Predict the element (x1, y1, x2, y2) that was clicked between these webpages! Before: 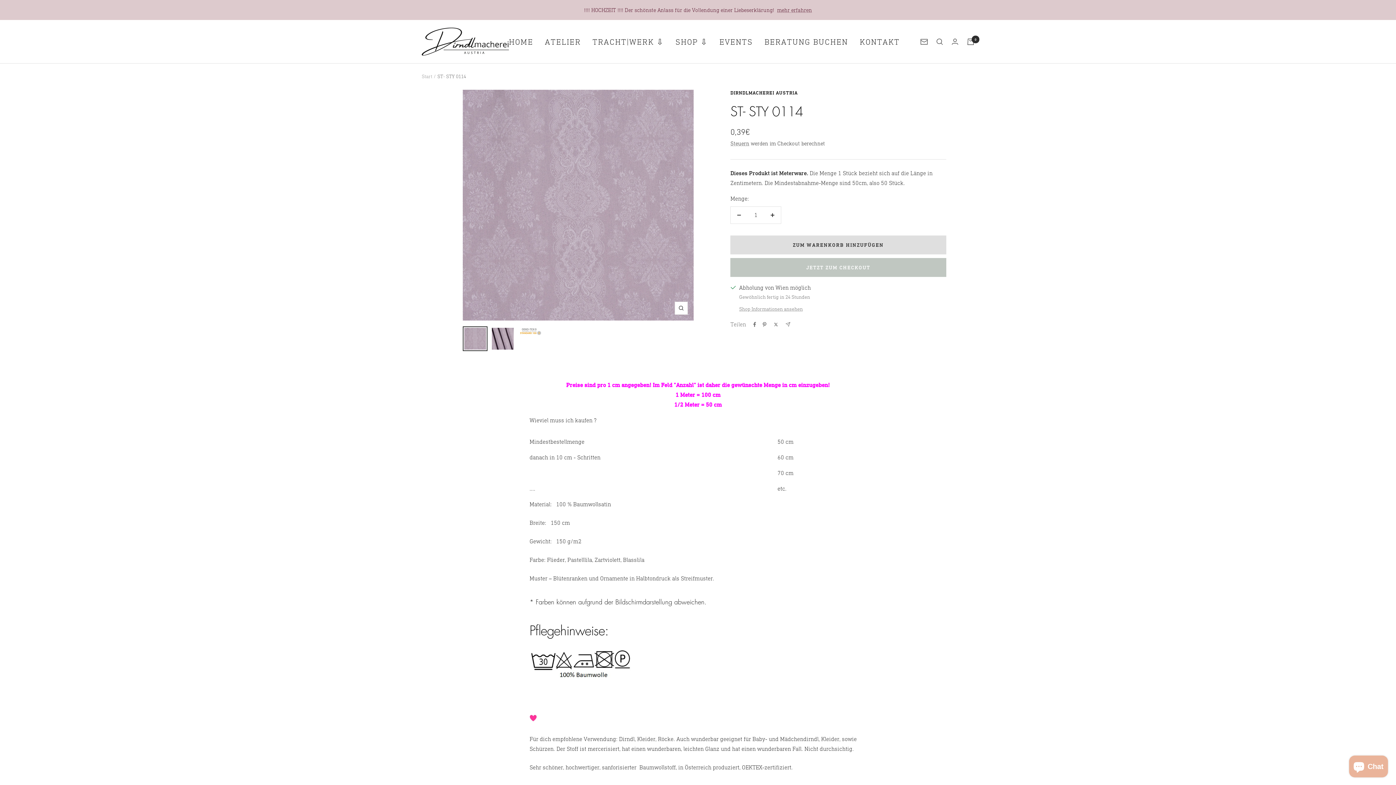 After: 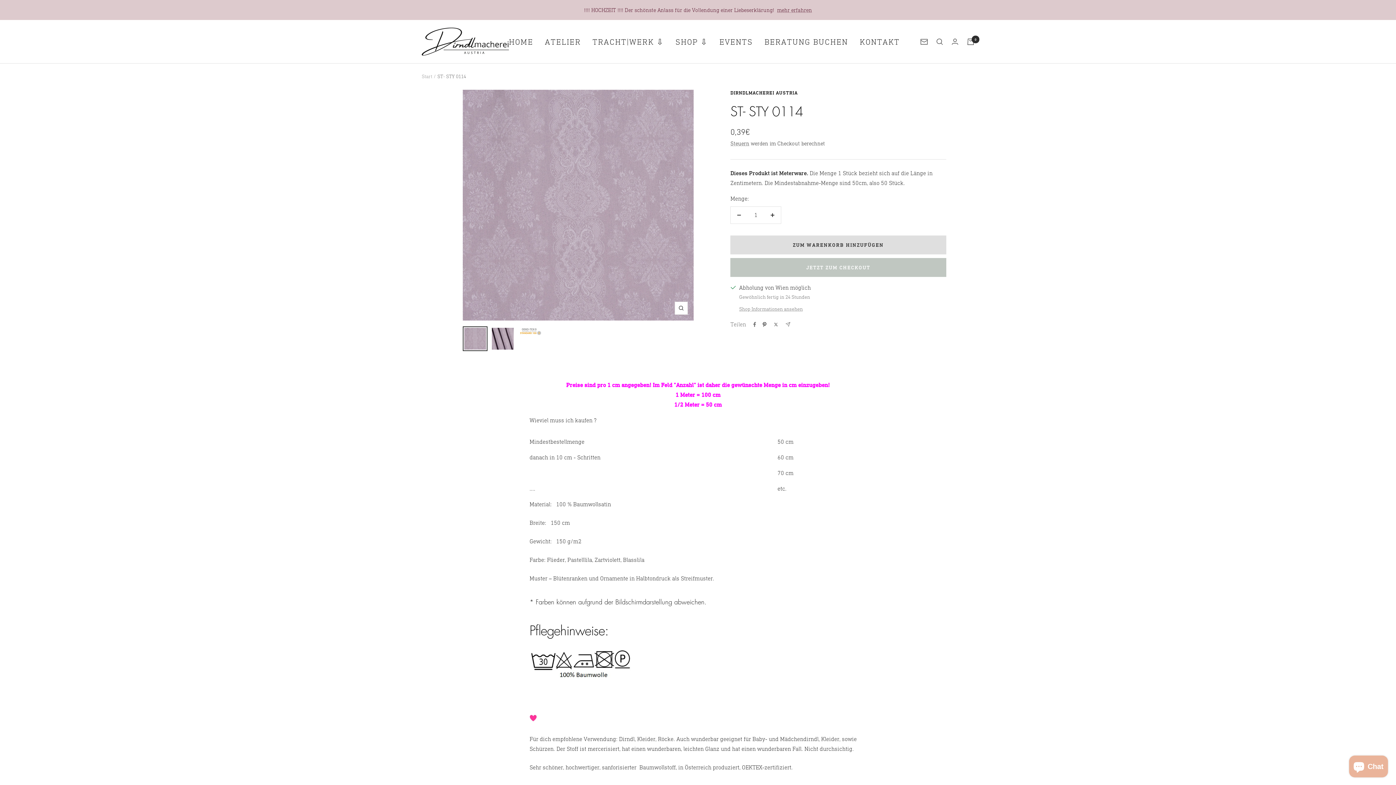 Action: bbox: (762, 322, 766, 327) label: Auf Pinterest teilen